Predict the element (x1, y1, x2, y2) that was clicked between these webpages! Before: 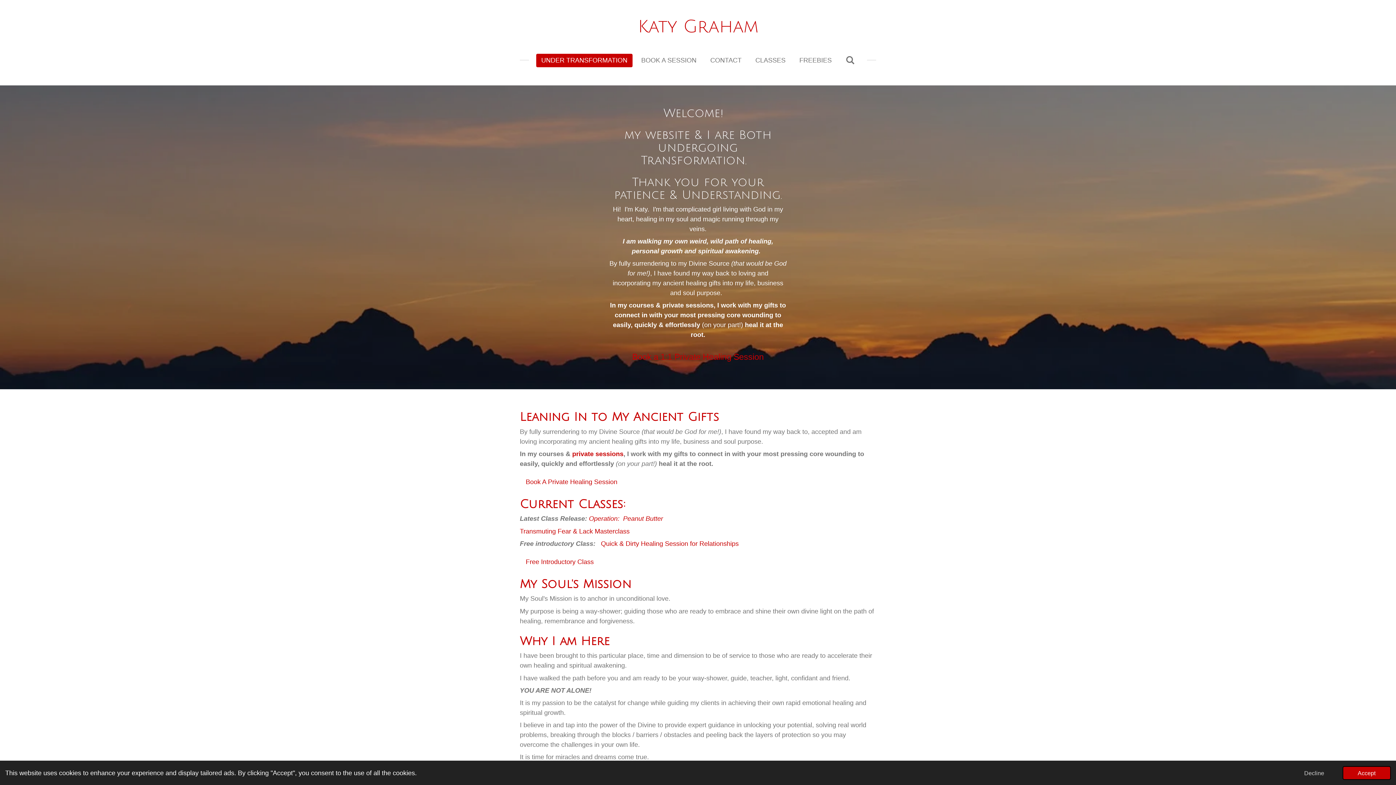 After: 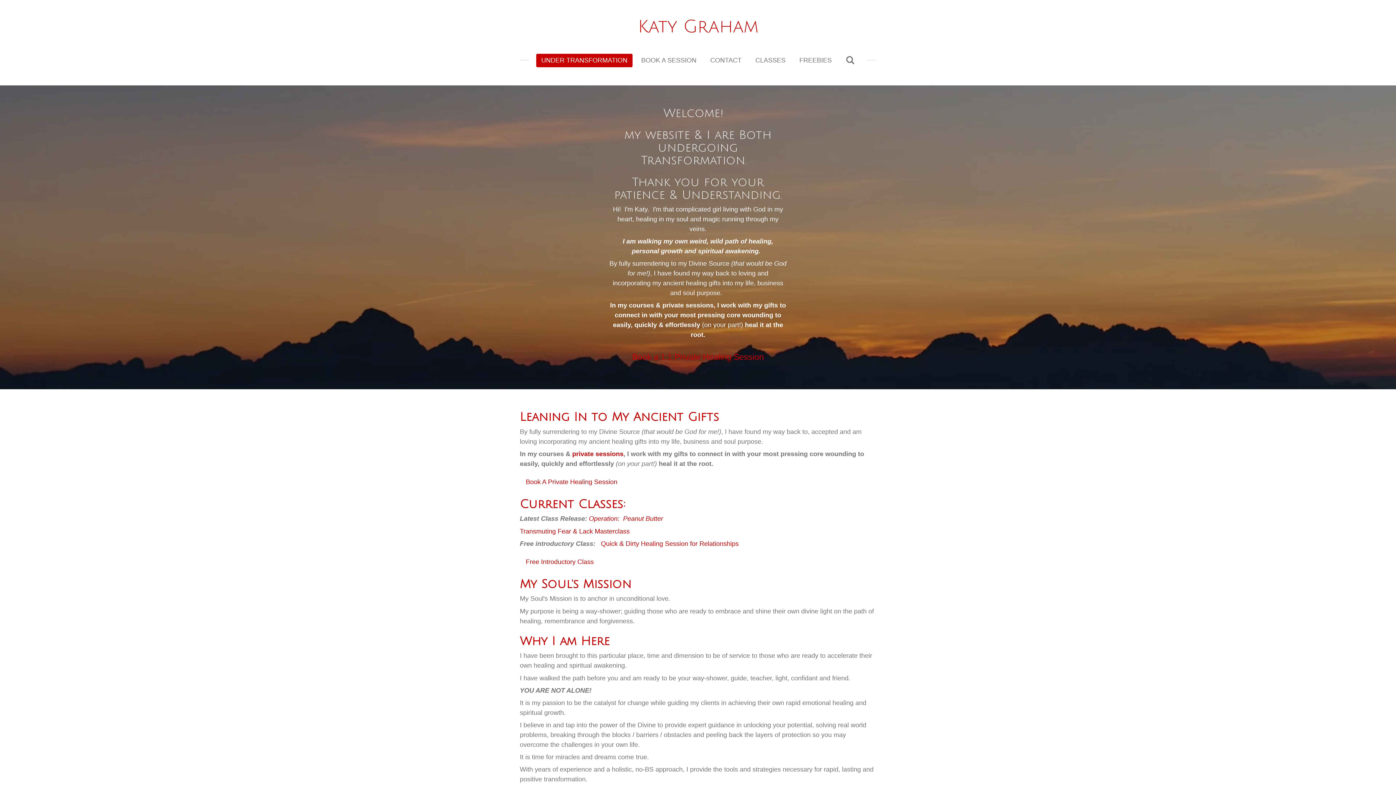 Action: label: deny cookies bbox: (1289, 766, 1339, 780)